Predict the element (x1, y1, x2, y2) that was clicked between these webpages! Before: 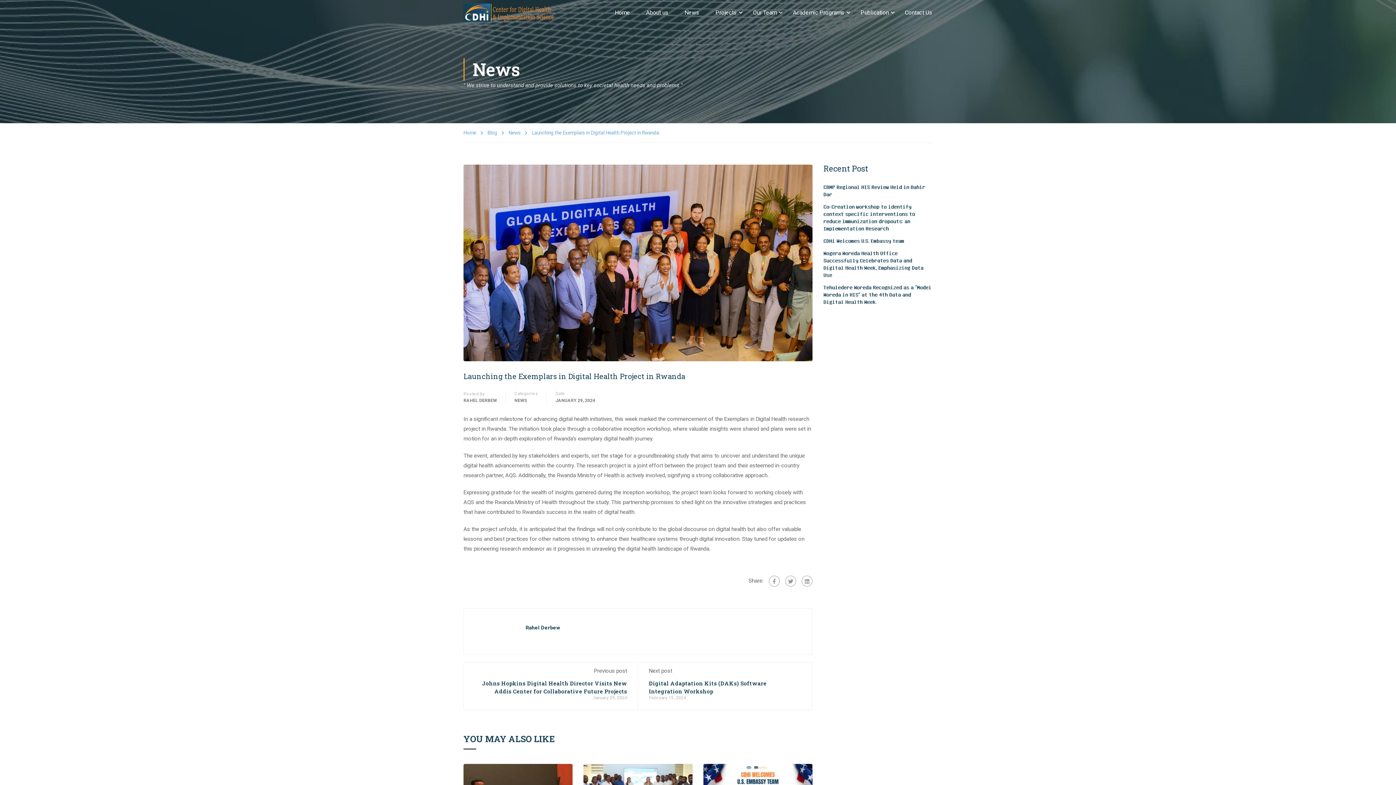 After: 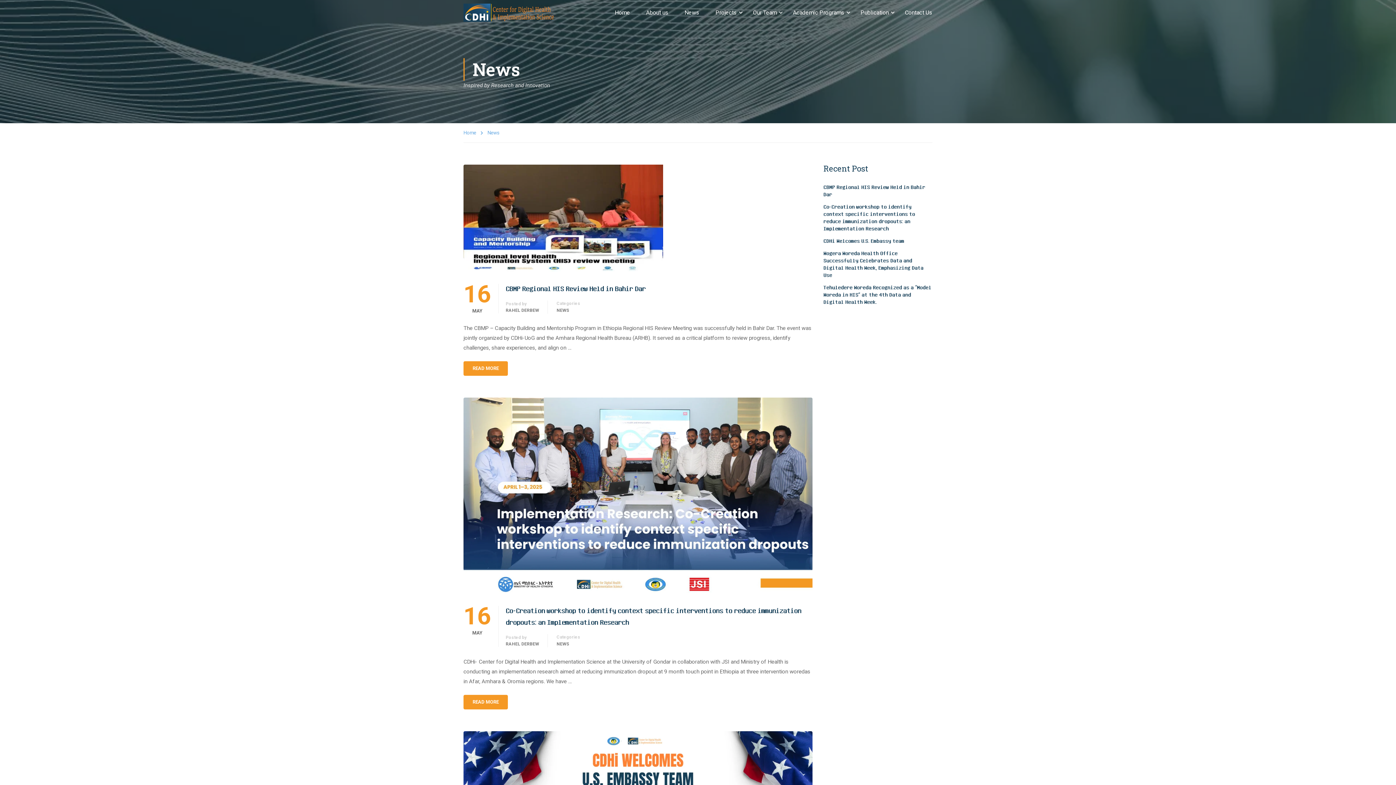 Action: bbox: (508, 128, 527, 137) label: News